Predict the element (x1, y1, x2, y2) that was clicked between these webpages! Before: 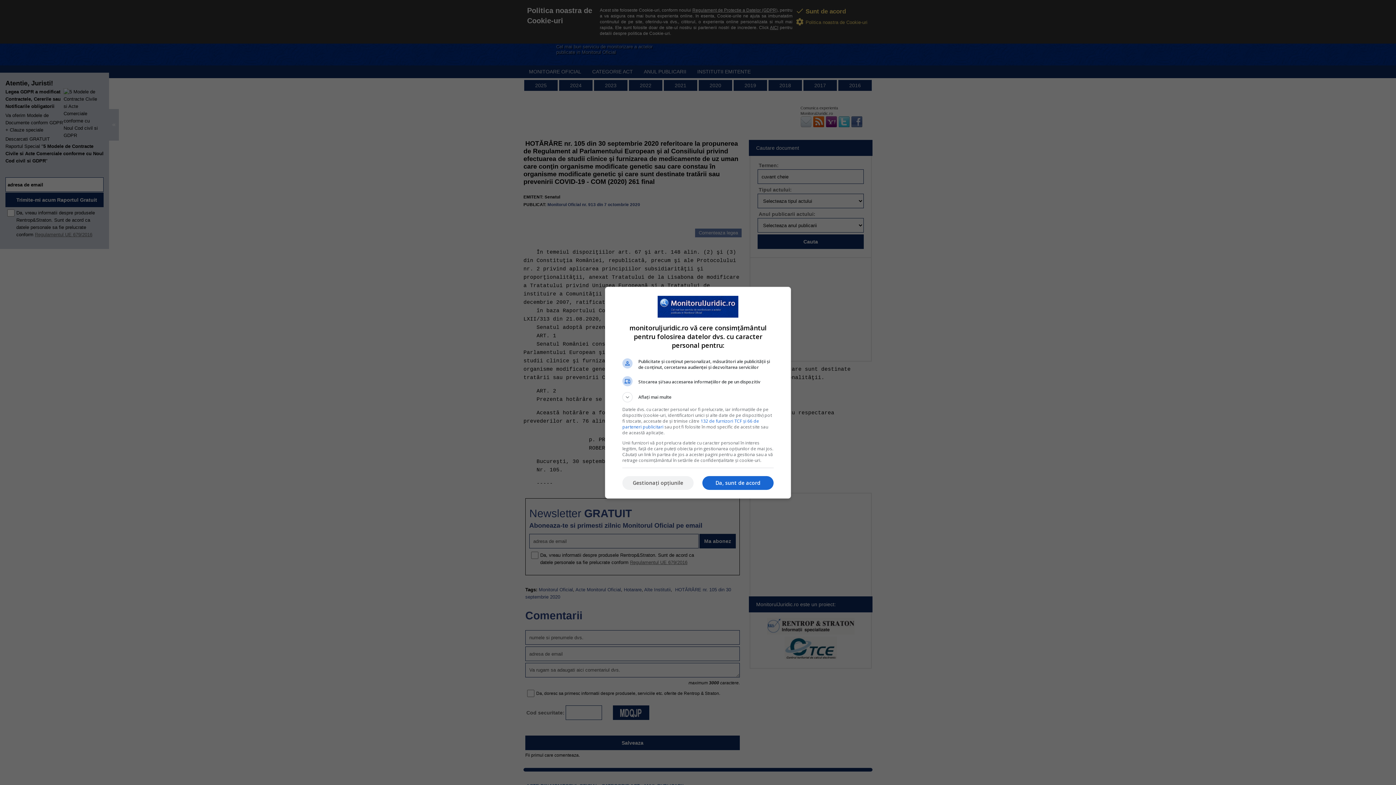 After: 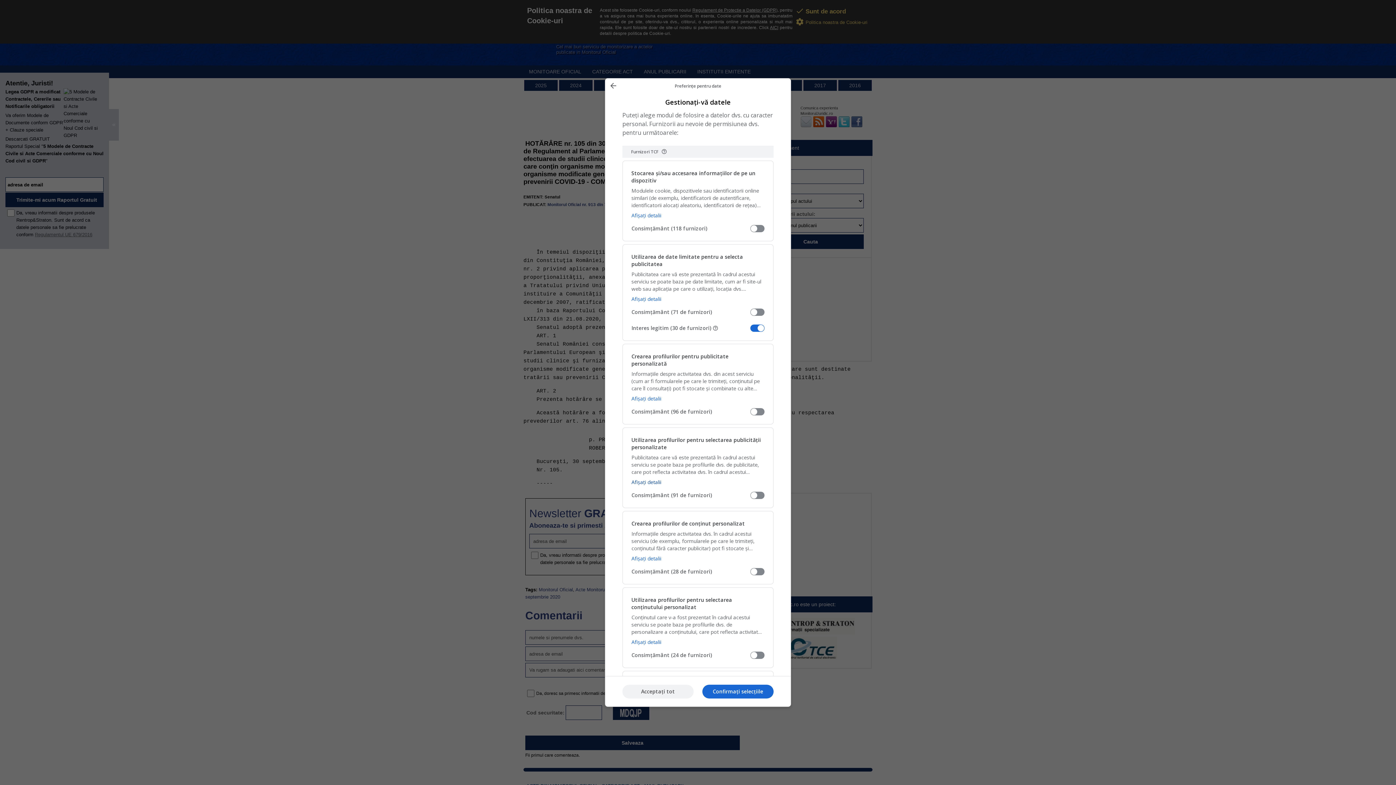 Action: label: Gestionați opțiunile bbox: (622, 476, 693, 490)